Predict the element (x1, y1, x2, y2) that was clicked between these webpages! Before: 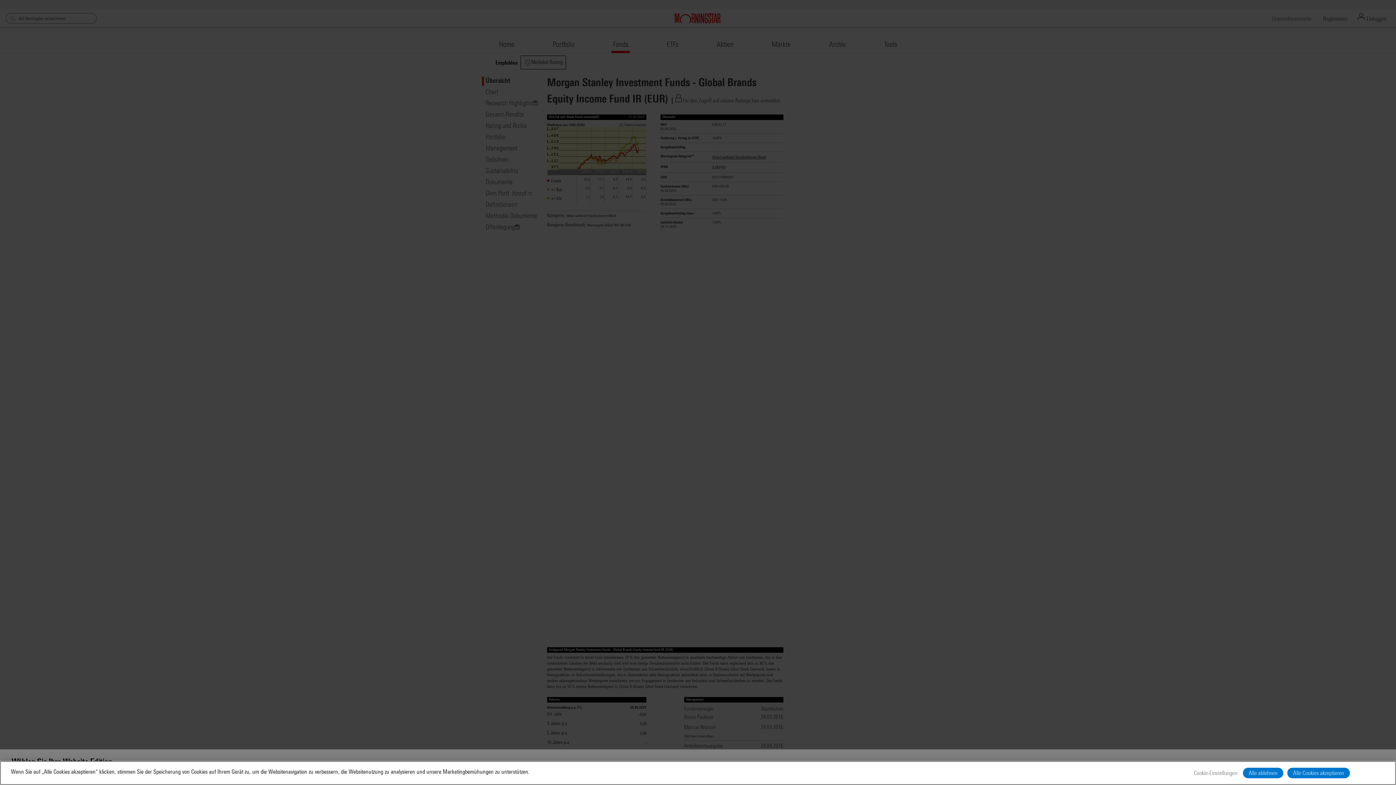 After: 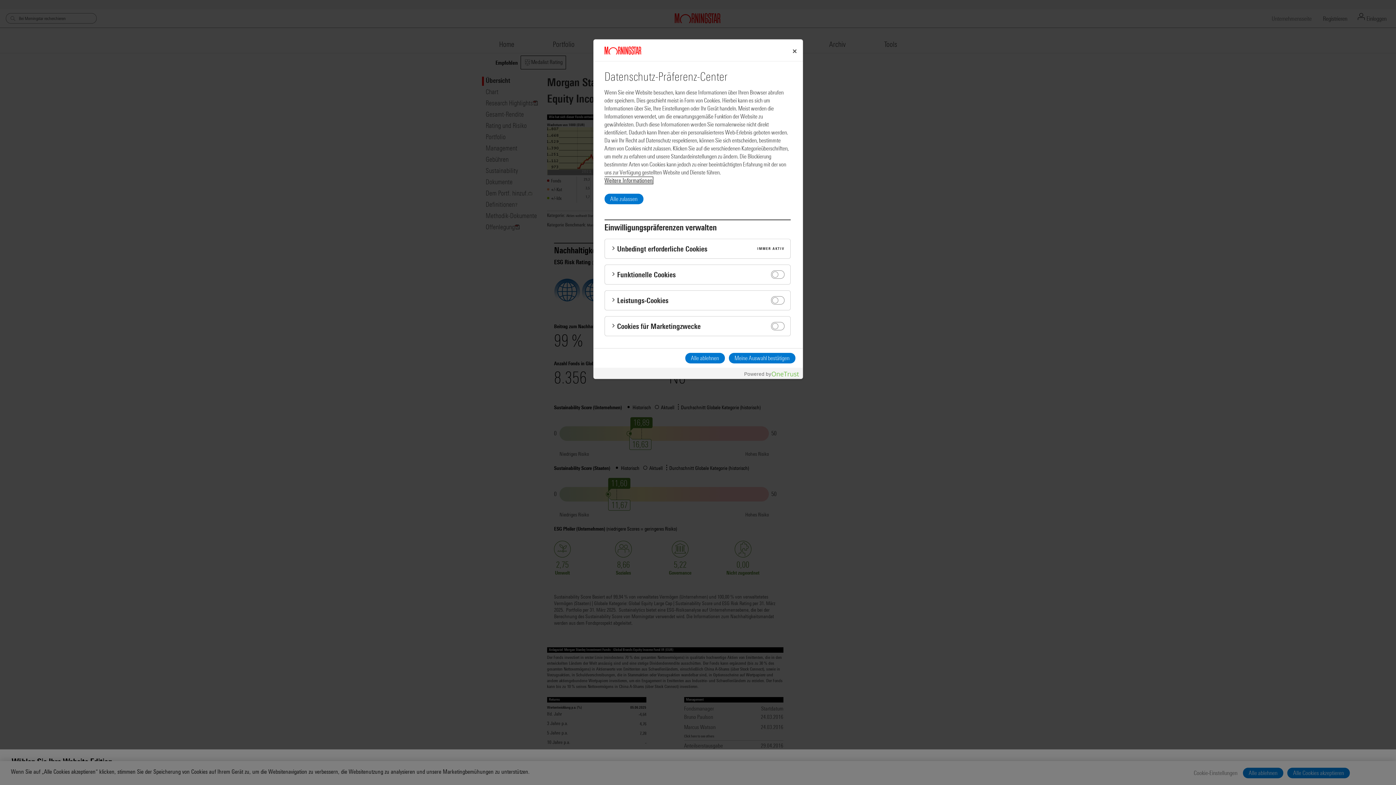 Action: bbox: (1192, 768, 1239, 778) label: Cookie-Einstellungen